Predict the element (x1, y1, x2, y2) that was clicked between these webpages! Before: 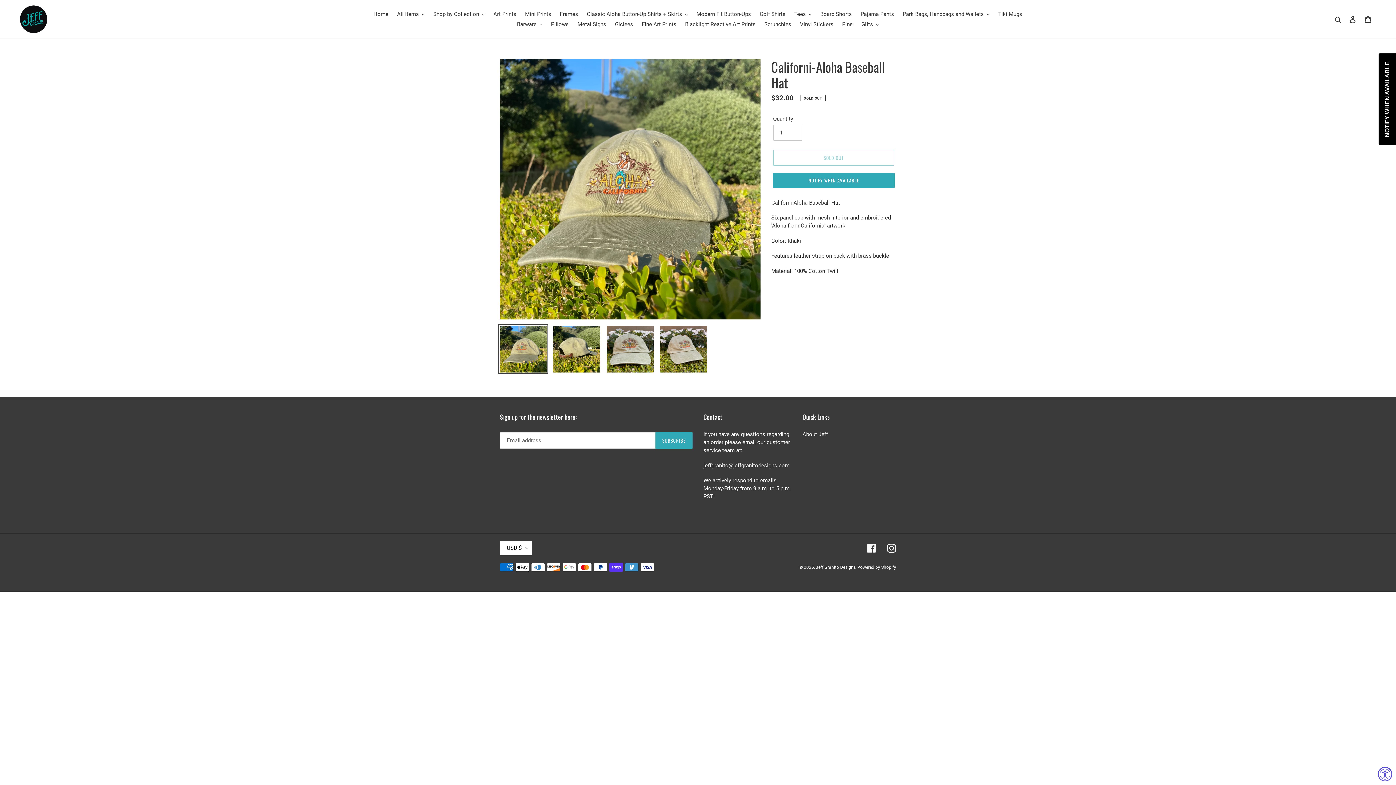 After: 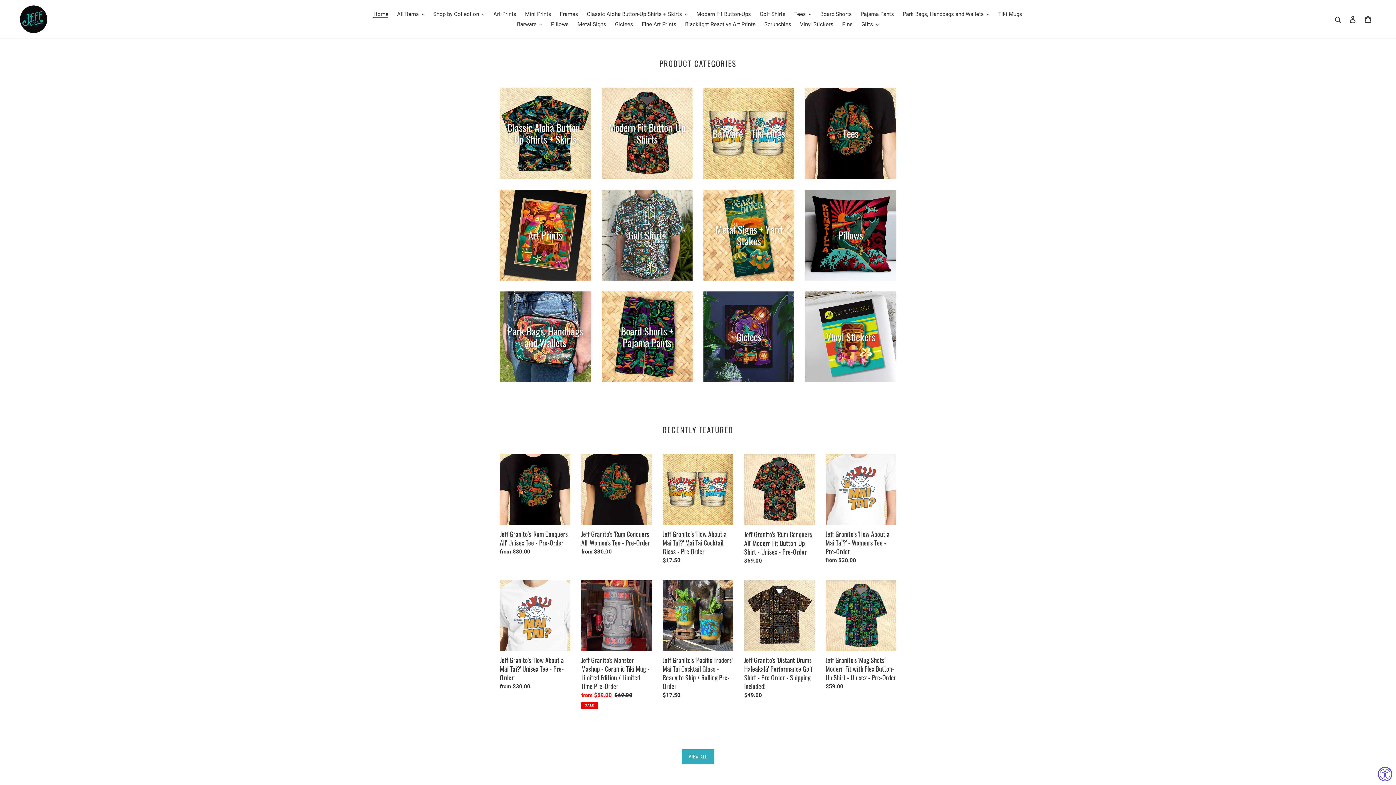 Action: bbox: (20, 5, 358, 33)